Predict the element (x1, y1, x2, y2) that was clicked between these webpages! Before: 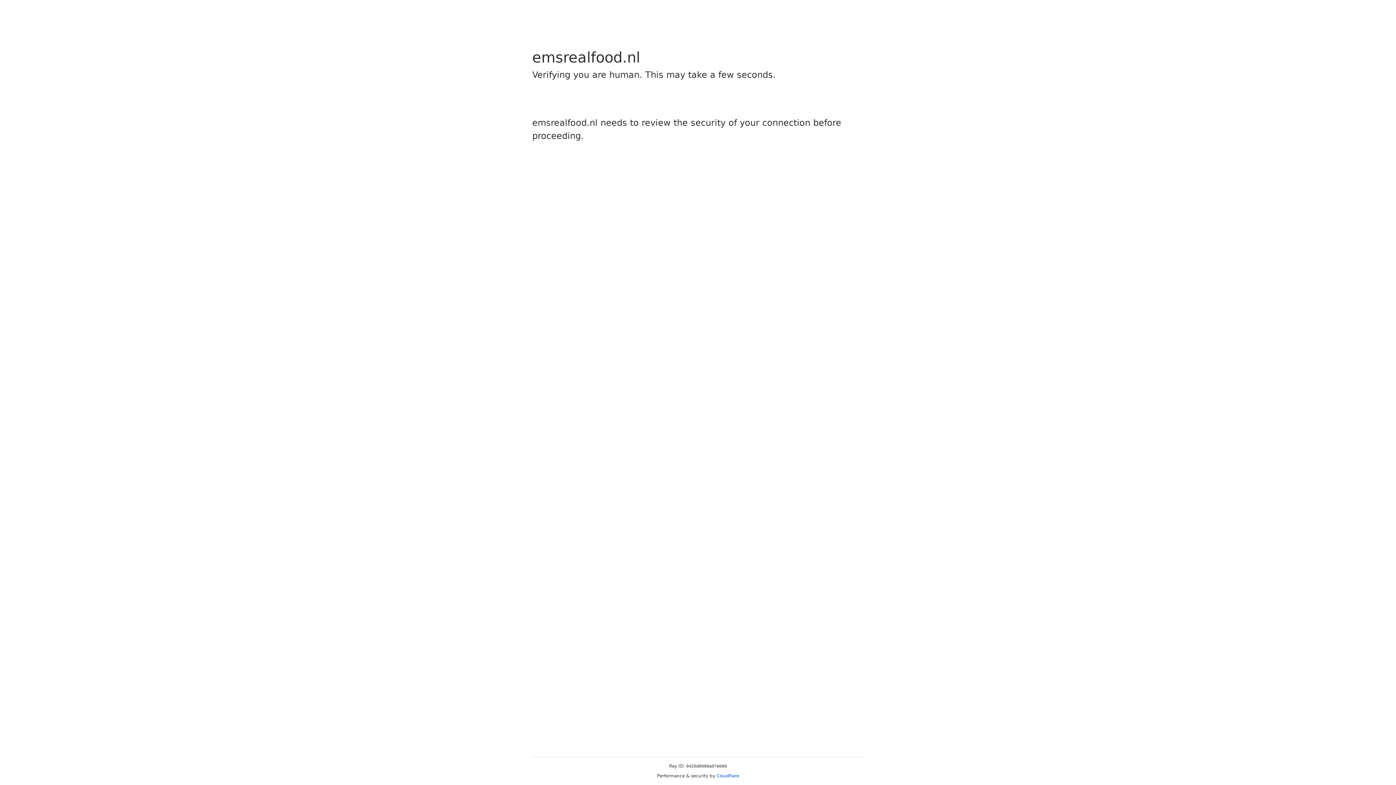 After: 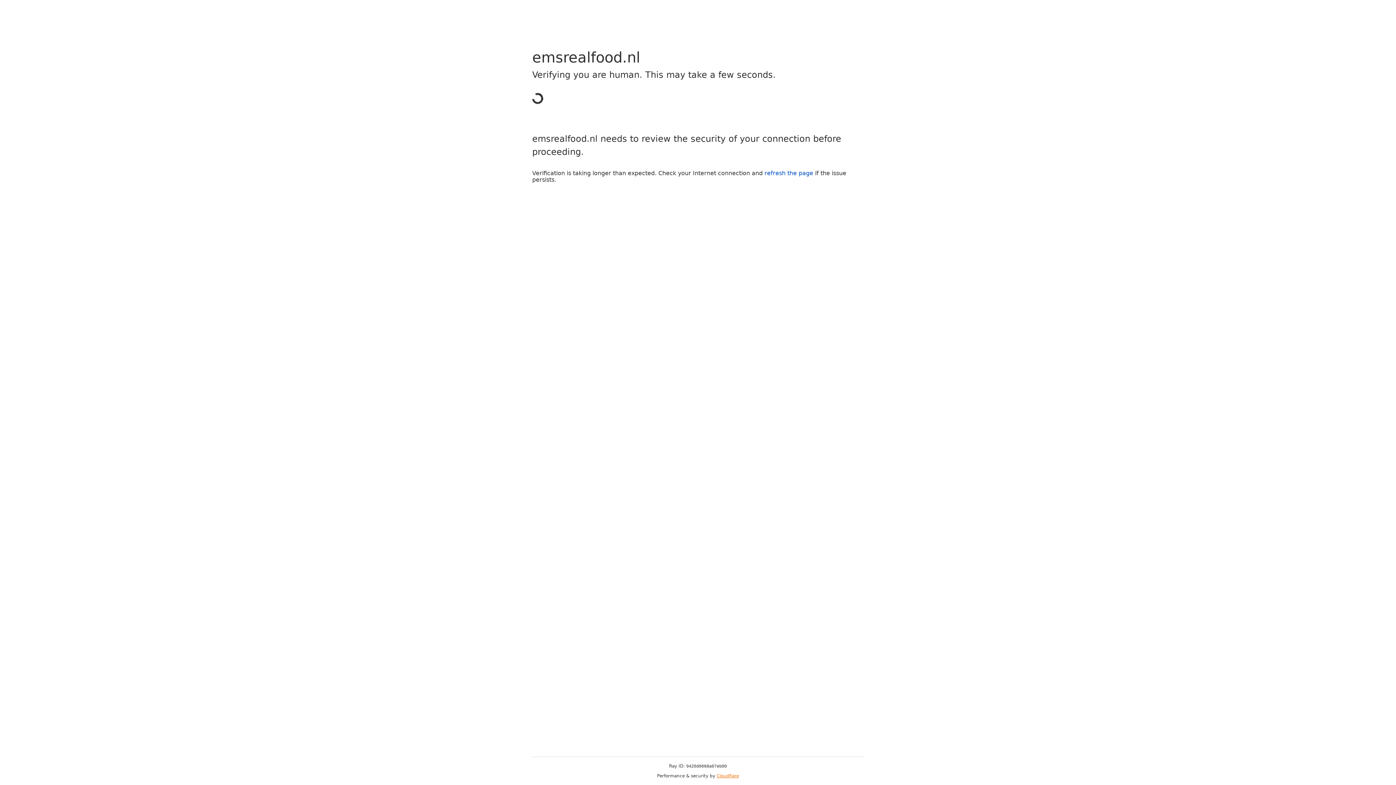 Action: label: Cloudflare bbox: (716, 773, 739, 778)